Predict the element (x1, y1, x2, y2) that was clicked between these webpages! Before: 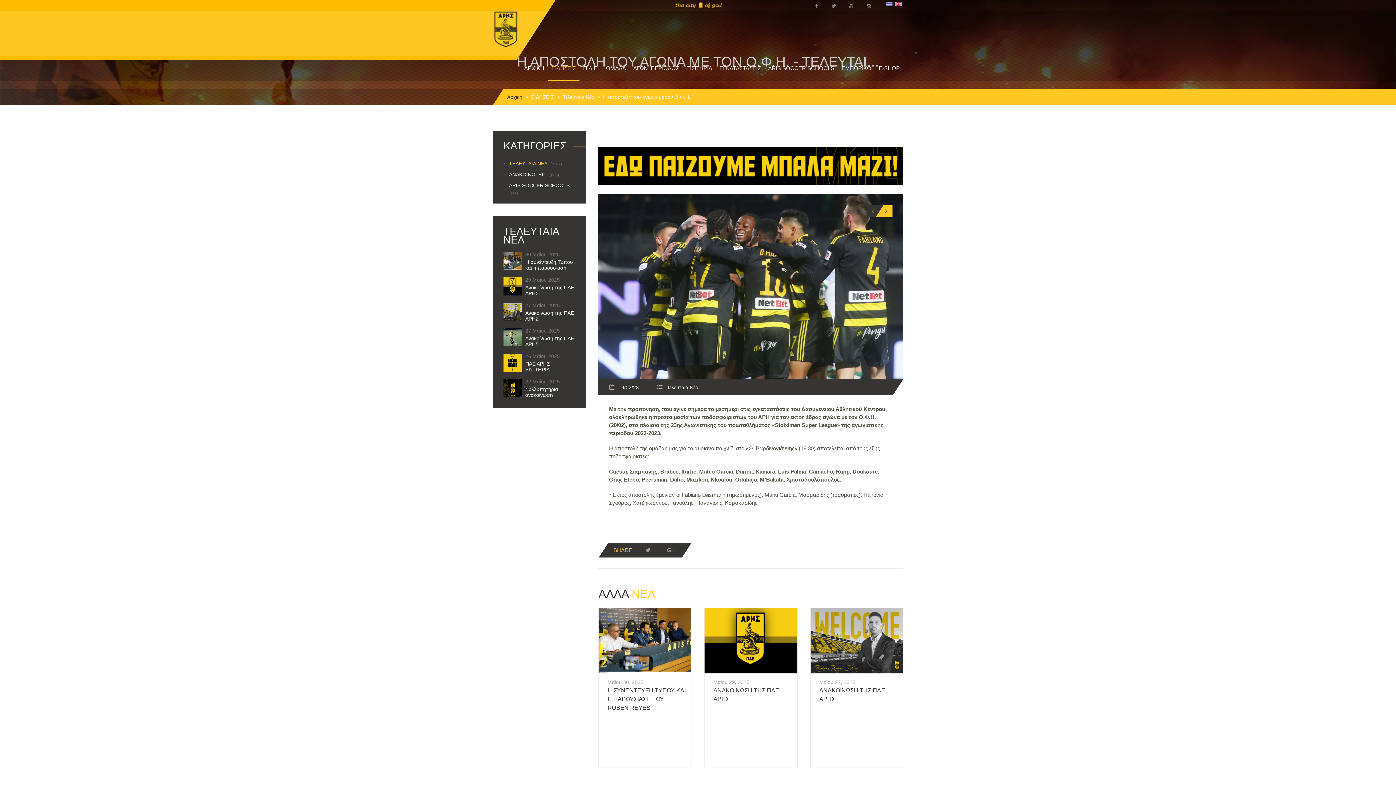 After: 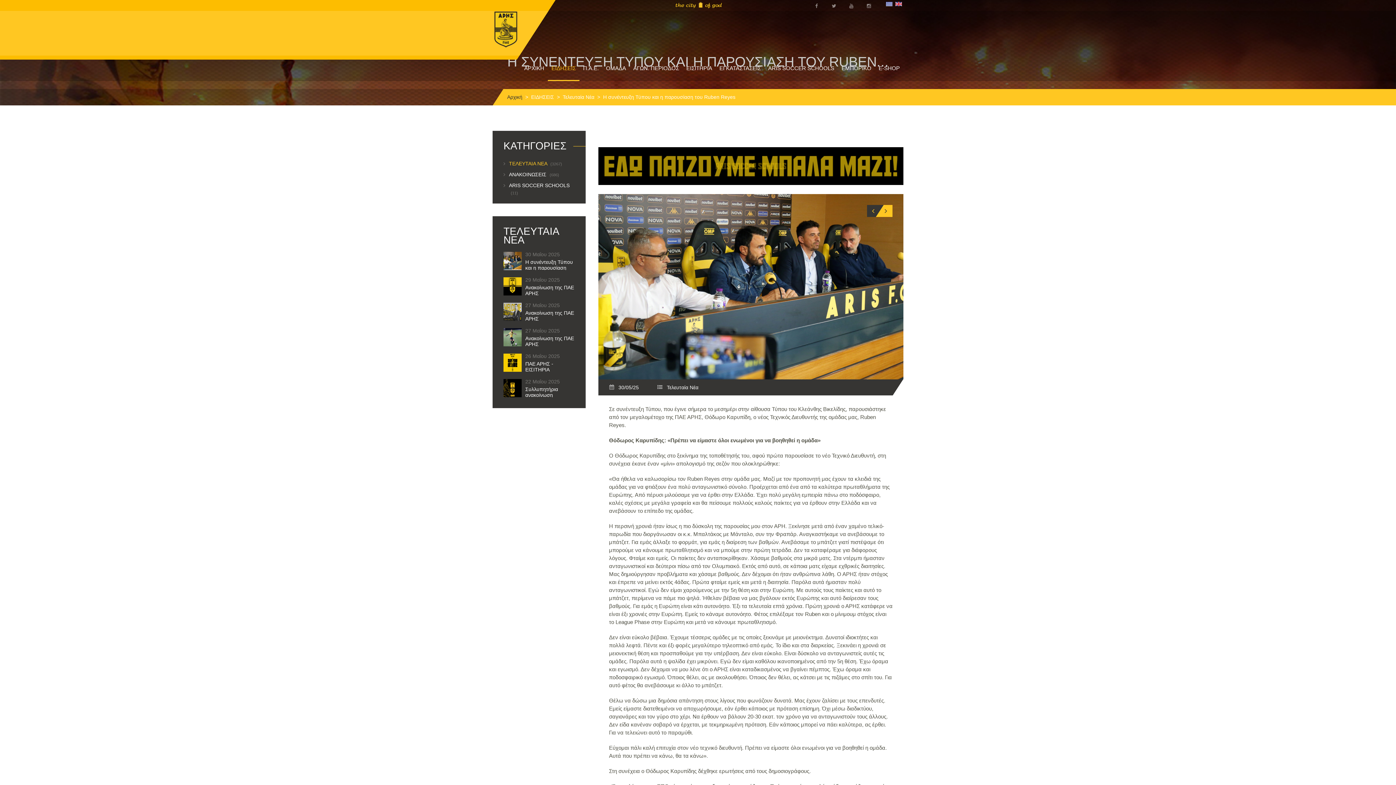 Action: label: Η ΣΥΝΕΝΤΕΥΞΗ ΤΥΠΟΥ ΚΑΙ Η ΠΑΡΟΥΣΙΑΣΗ ΤΟΥ RUBEN REYES bbox: (607, 687, 685, 711)